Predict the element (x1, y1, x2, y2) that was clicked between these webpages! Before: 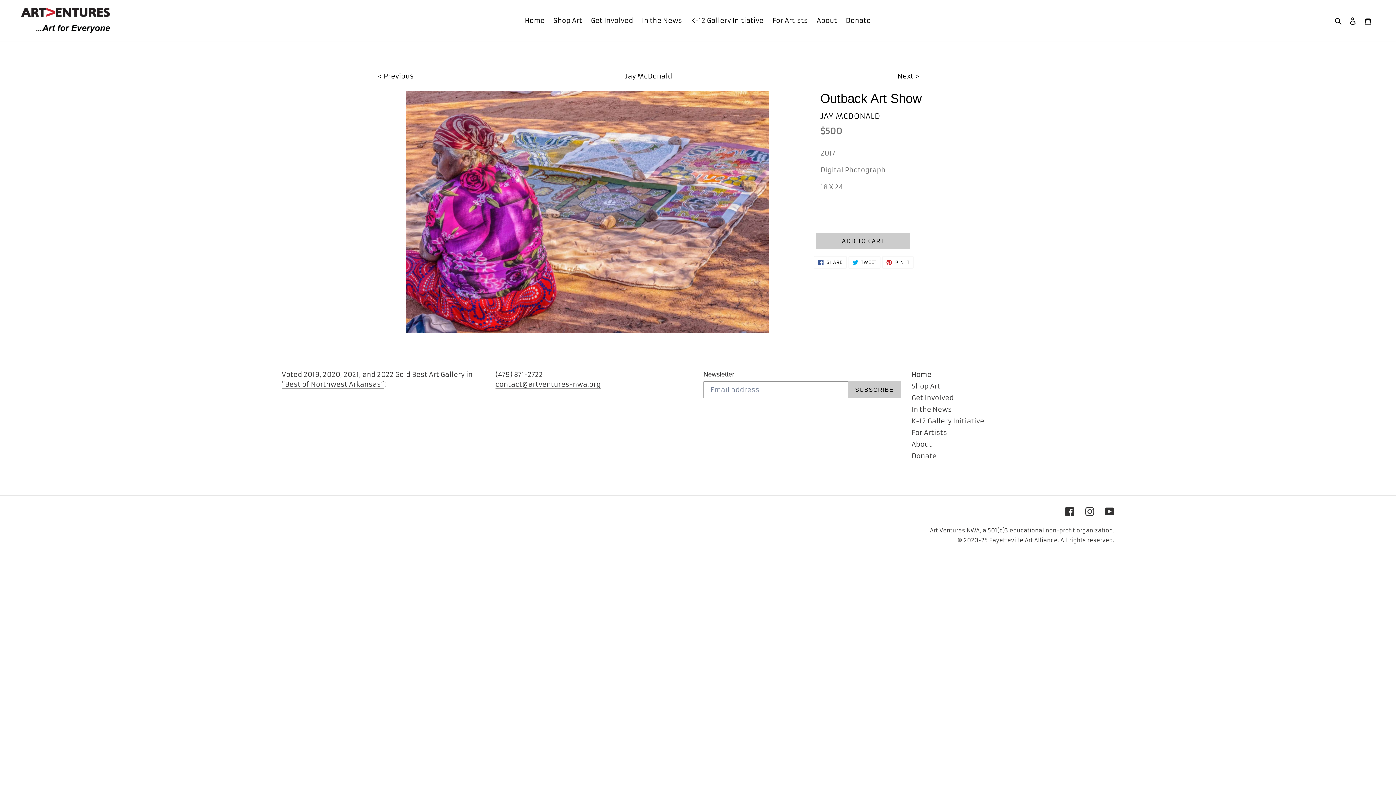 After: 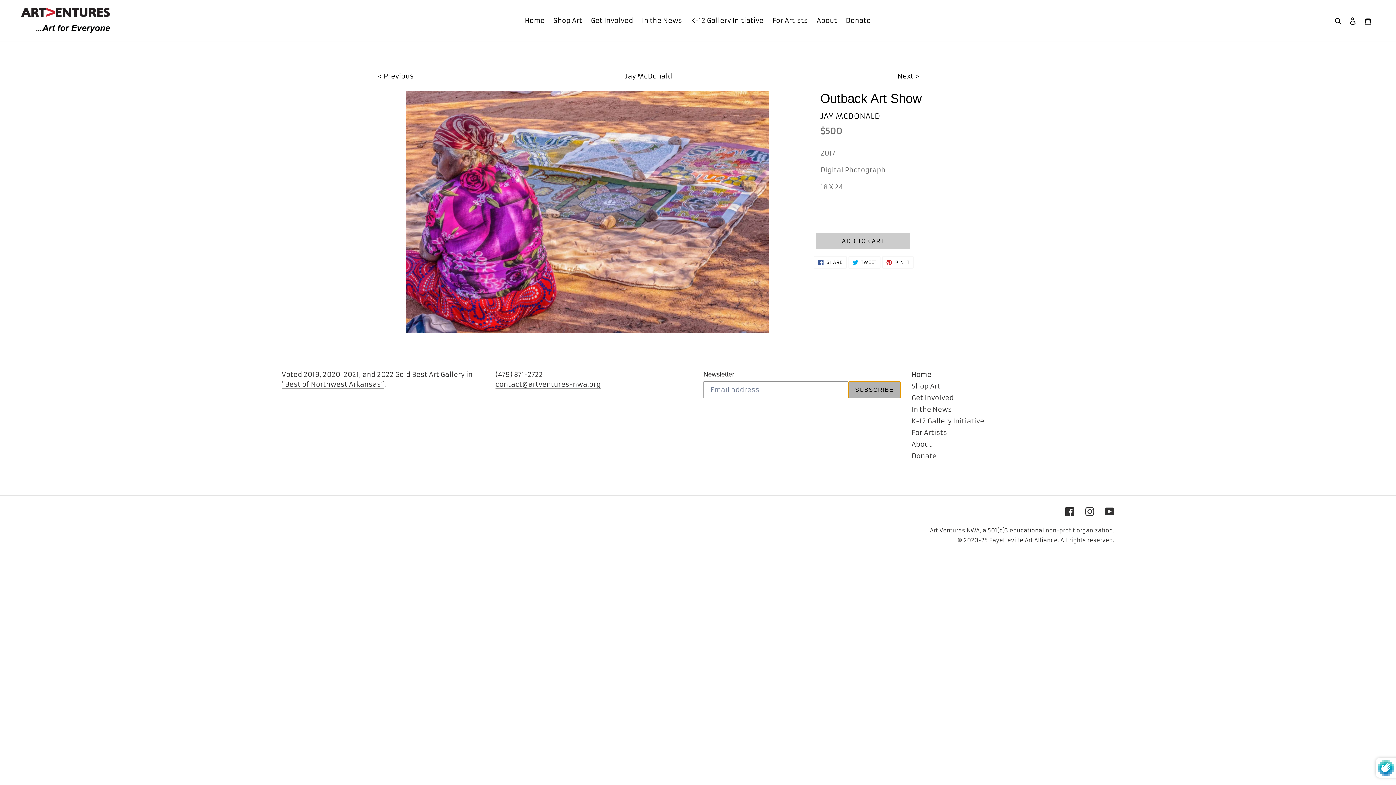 Action: label: SUBSCRIBE bbox: (848, 381, 900, 398)